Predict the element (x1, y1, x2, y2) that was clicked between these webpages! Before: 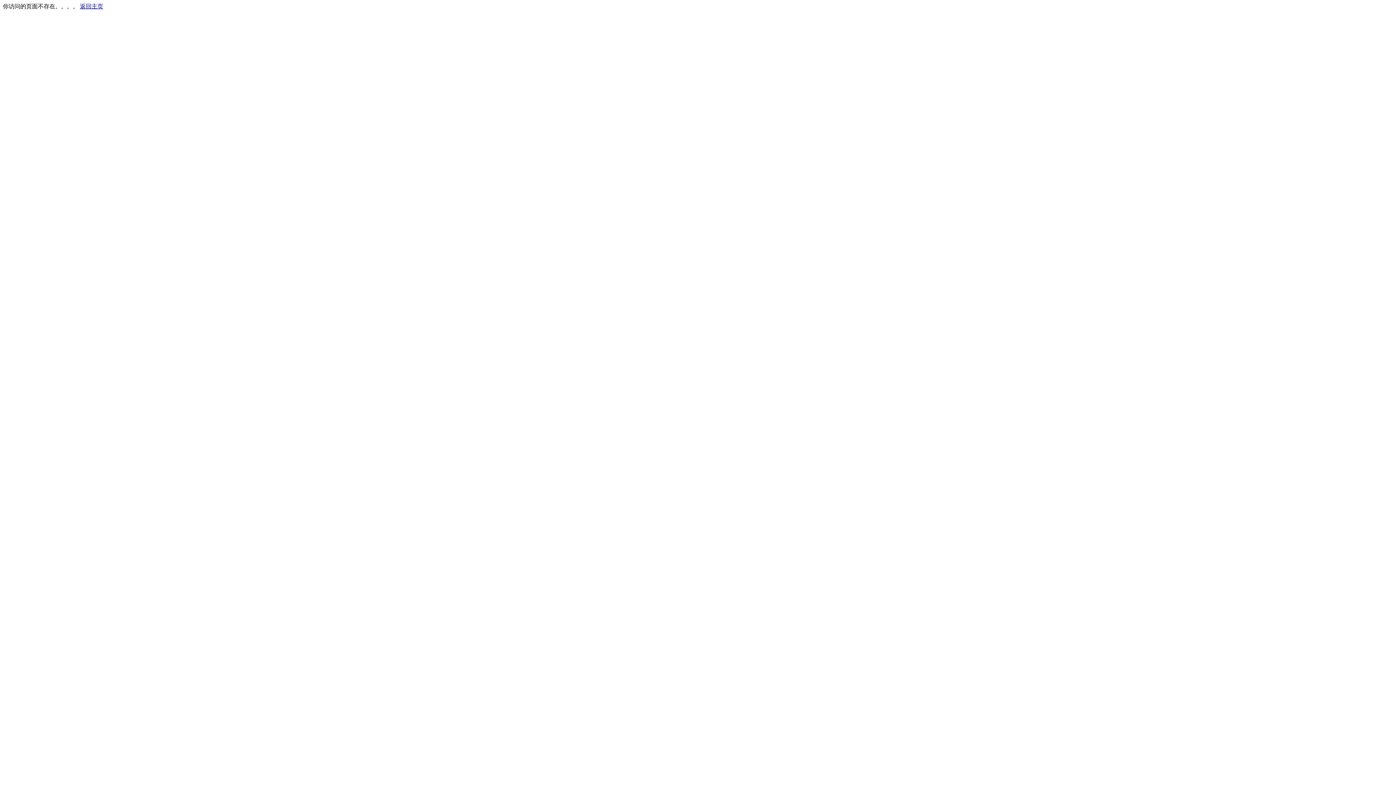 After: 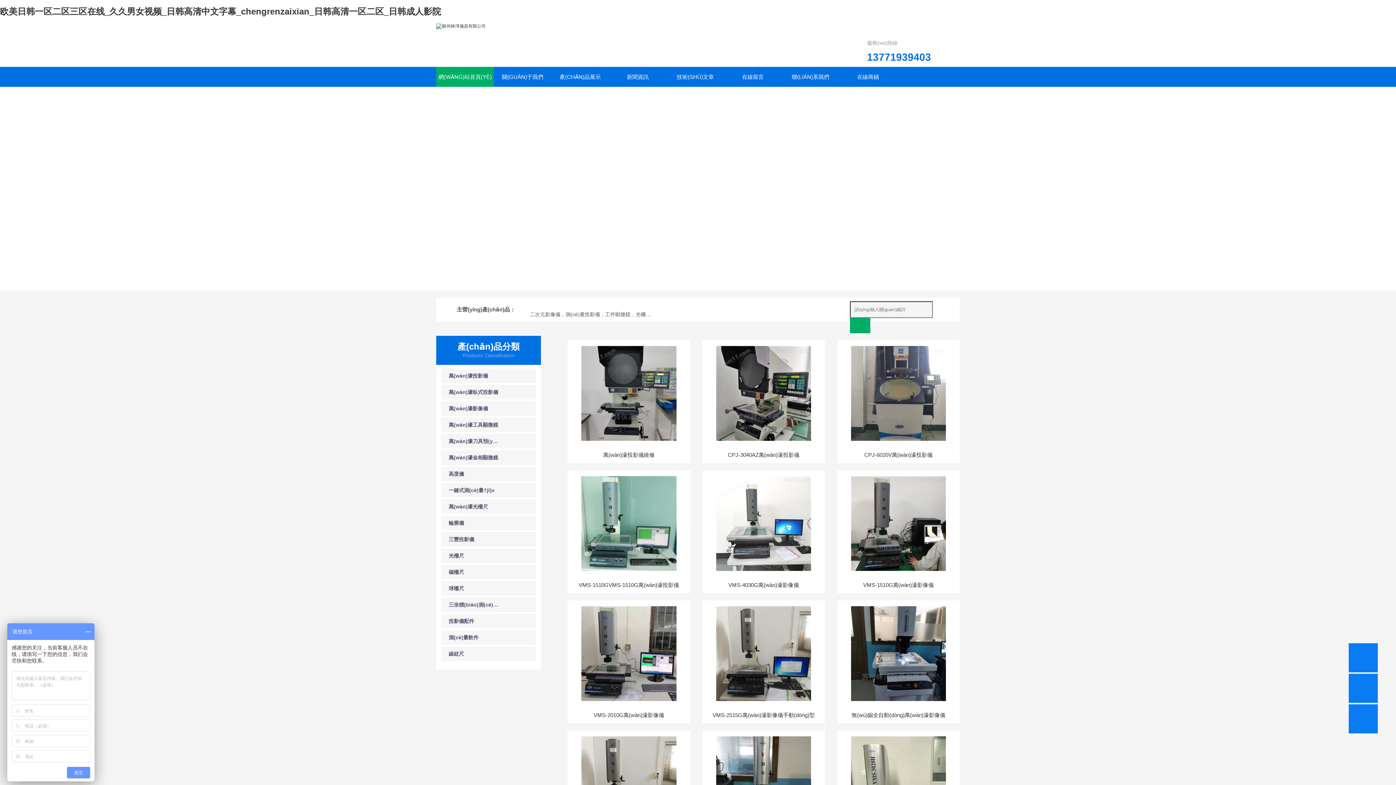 Action: bbox: (80, 3, 103, 9) label: 返回主页